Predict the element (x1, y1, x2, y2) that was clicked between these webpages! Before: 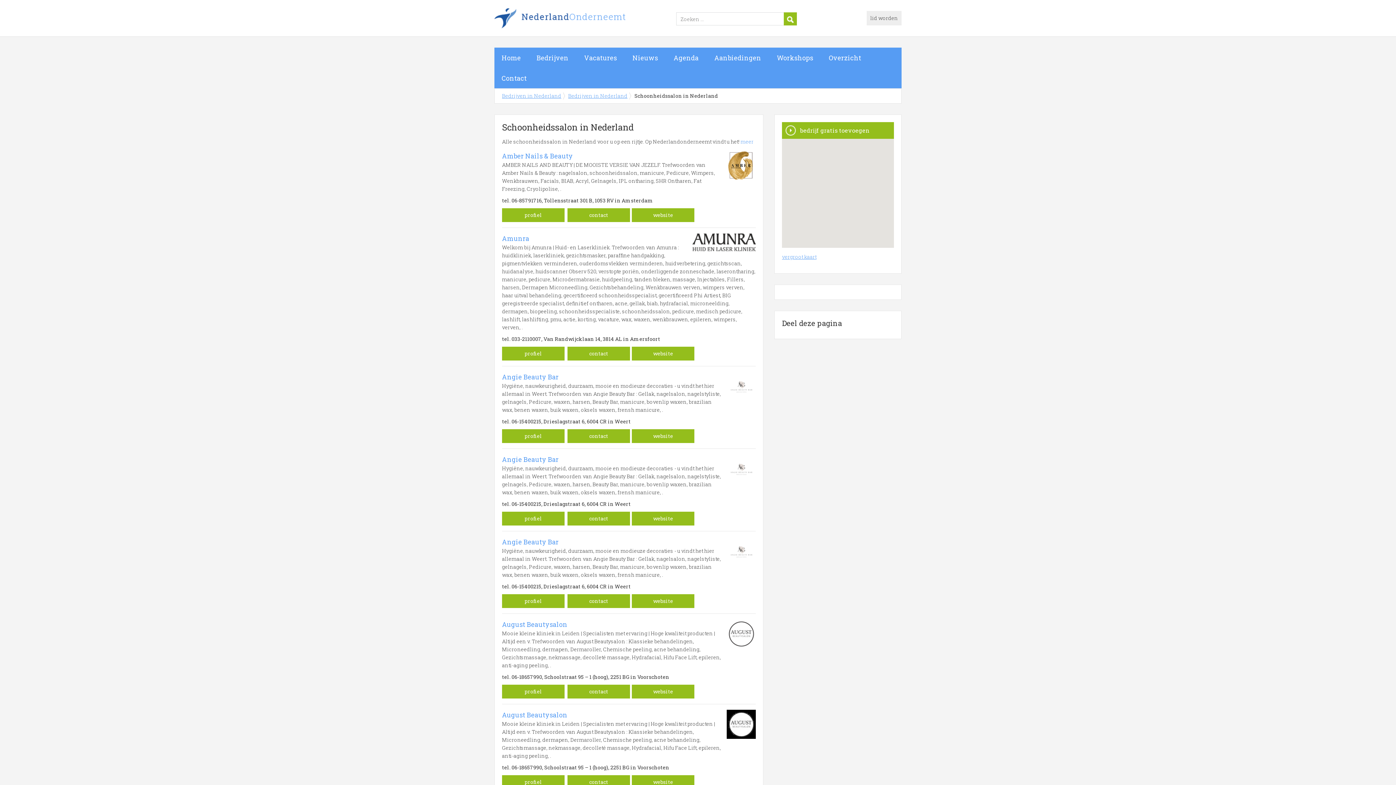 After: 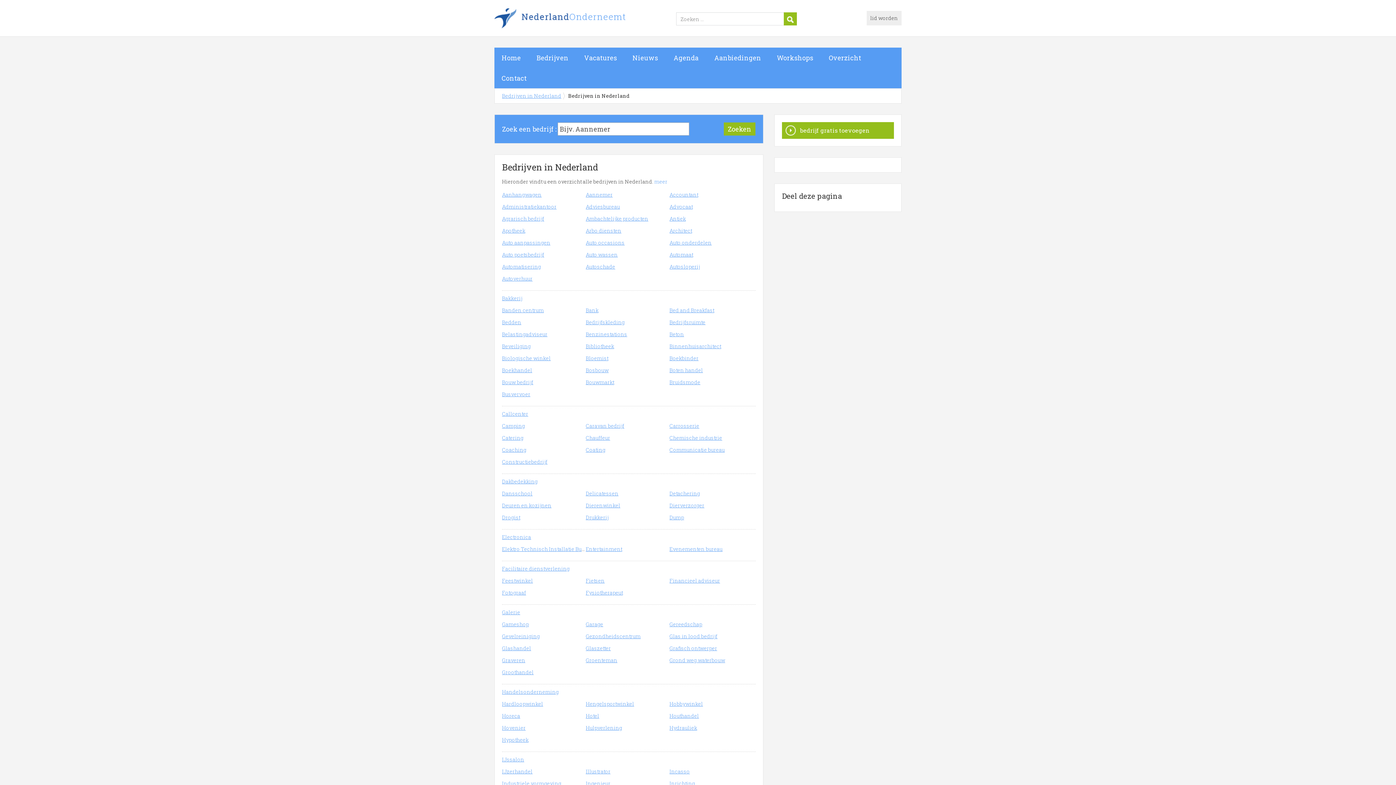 Action: bbox: (529, 47, 576, 68) label: Bedrijven